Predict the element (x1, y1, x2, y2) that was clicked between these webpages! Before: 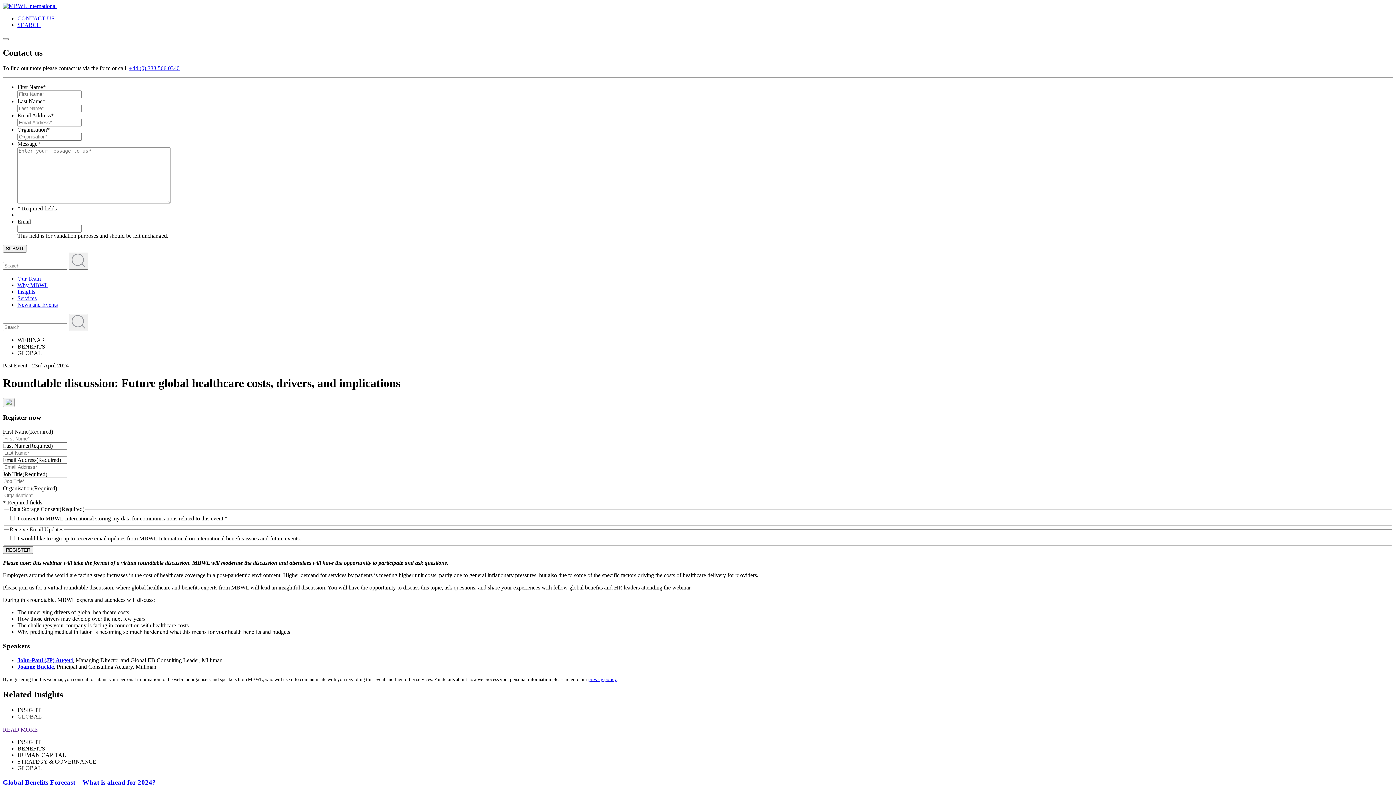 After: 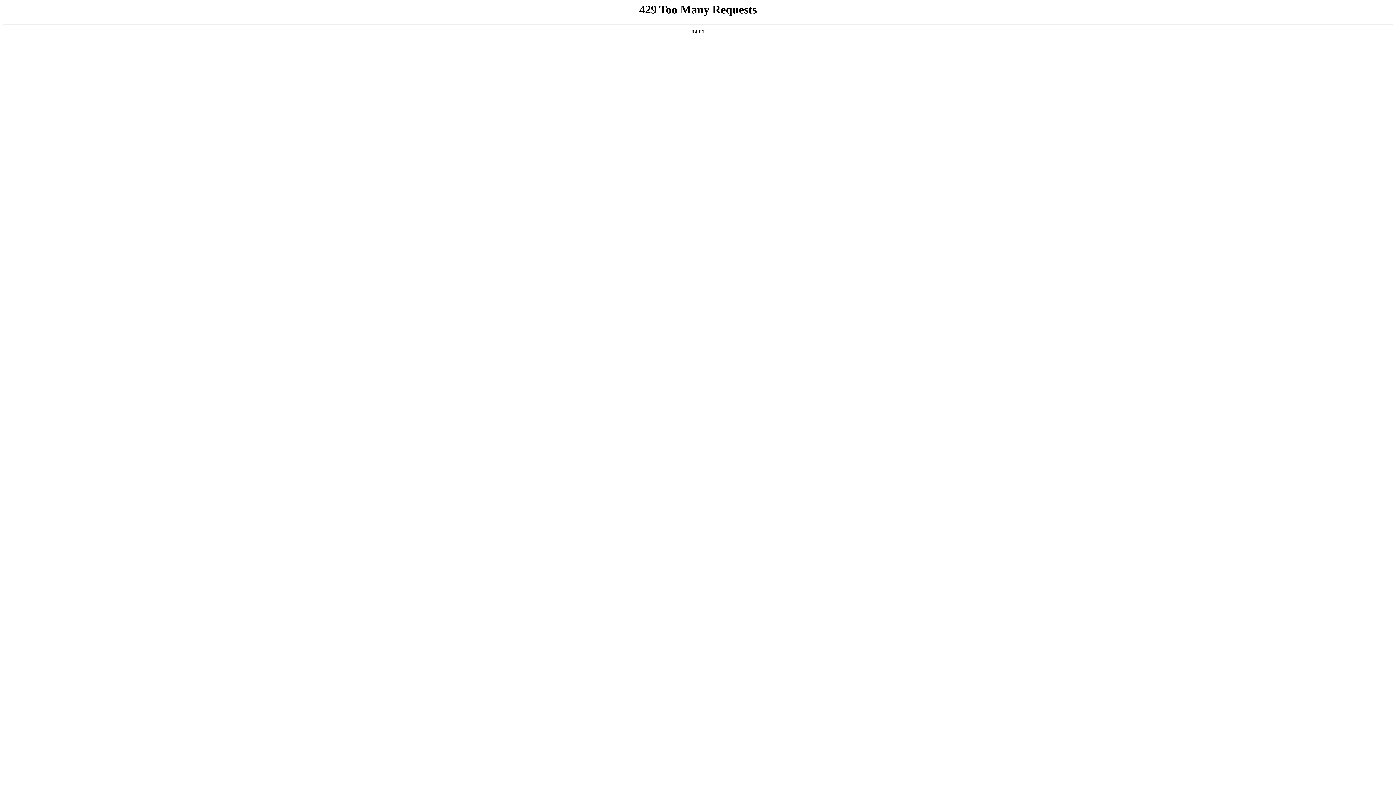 Action: bbox: (2, 2, 56, 9)